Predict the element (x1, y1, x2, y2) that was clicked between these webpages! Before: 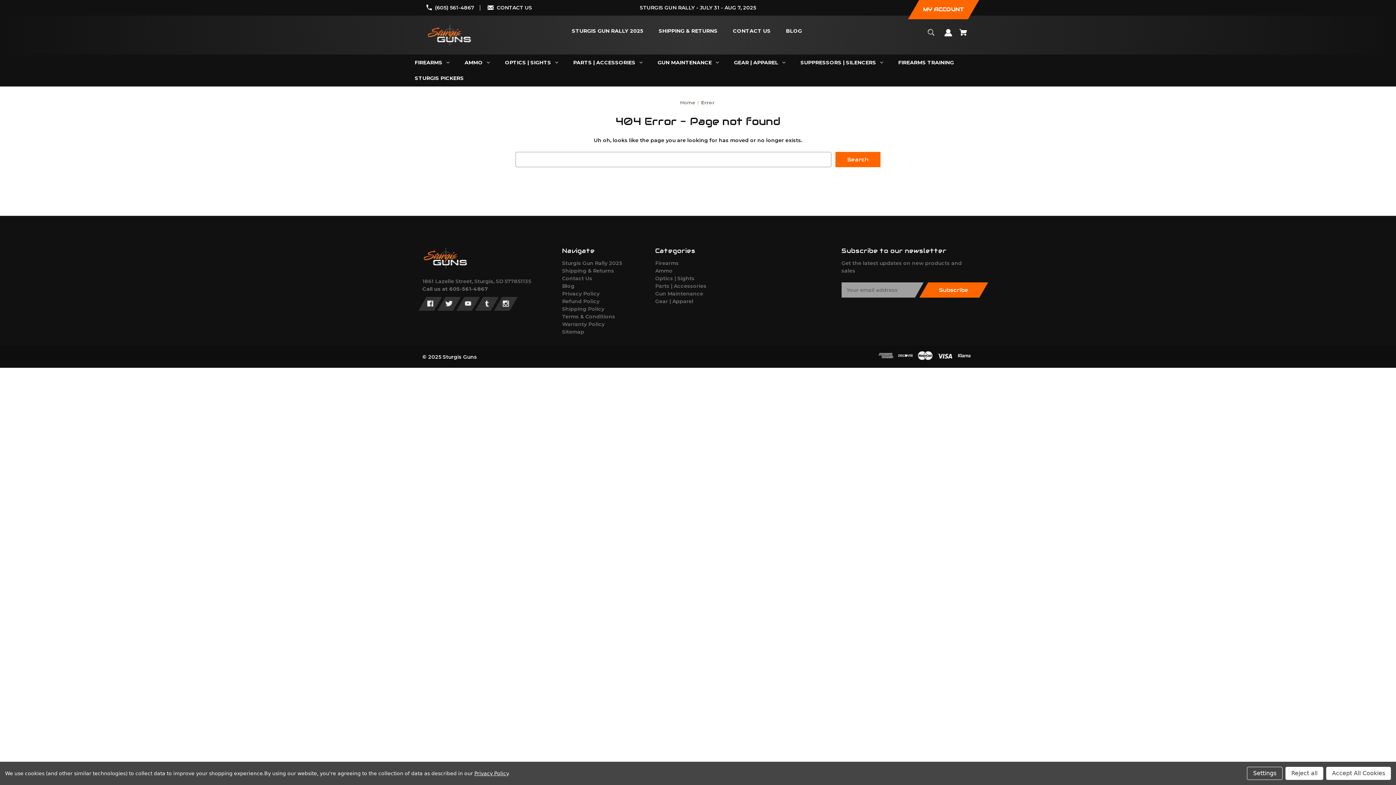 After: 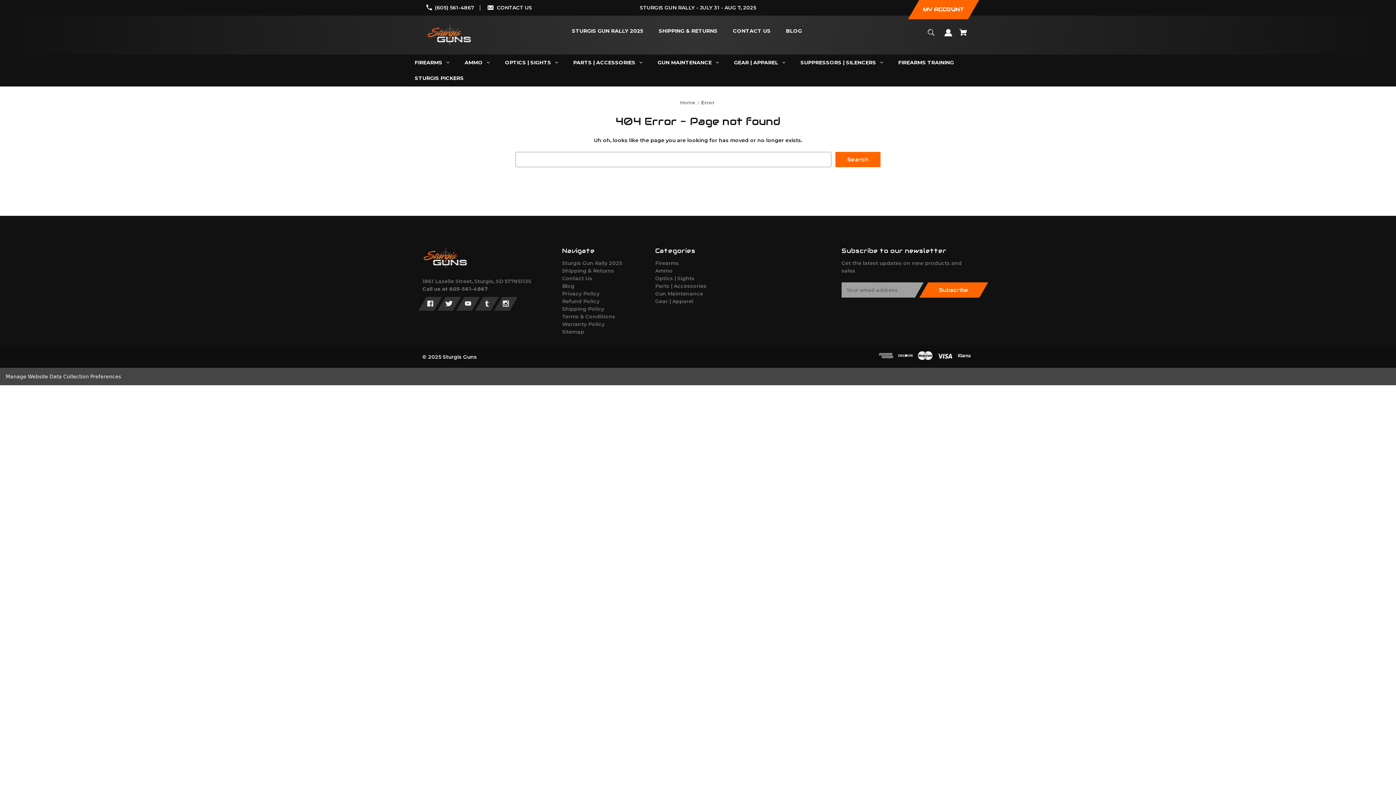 Action: label: Reject all bbox: (1285, 767, 1323, 780)